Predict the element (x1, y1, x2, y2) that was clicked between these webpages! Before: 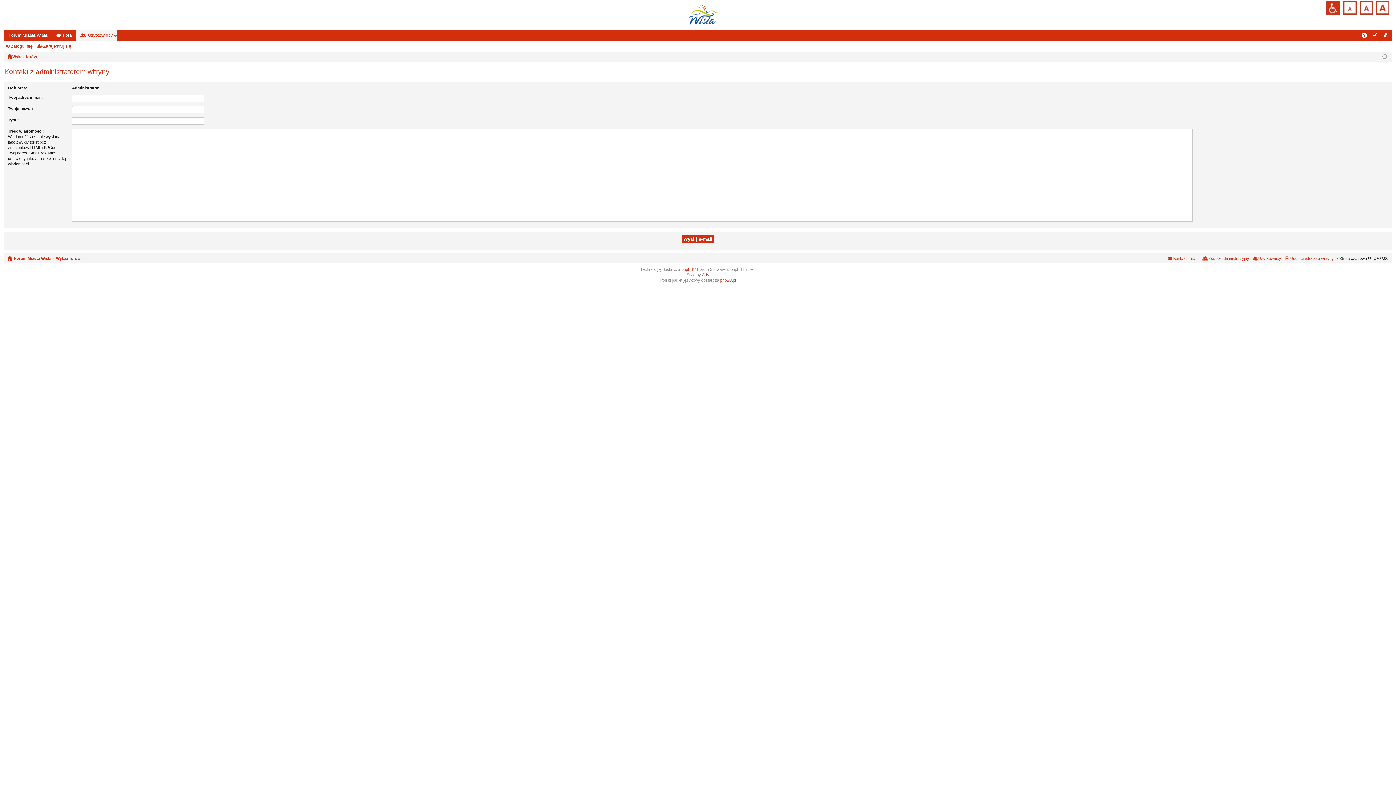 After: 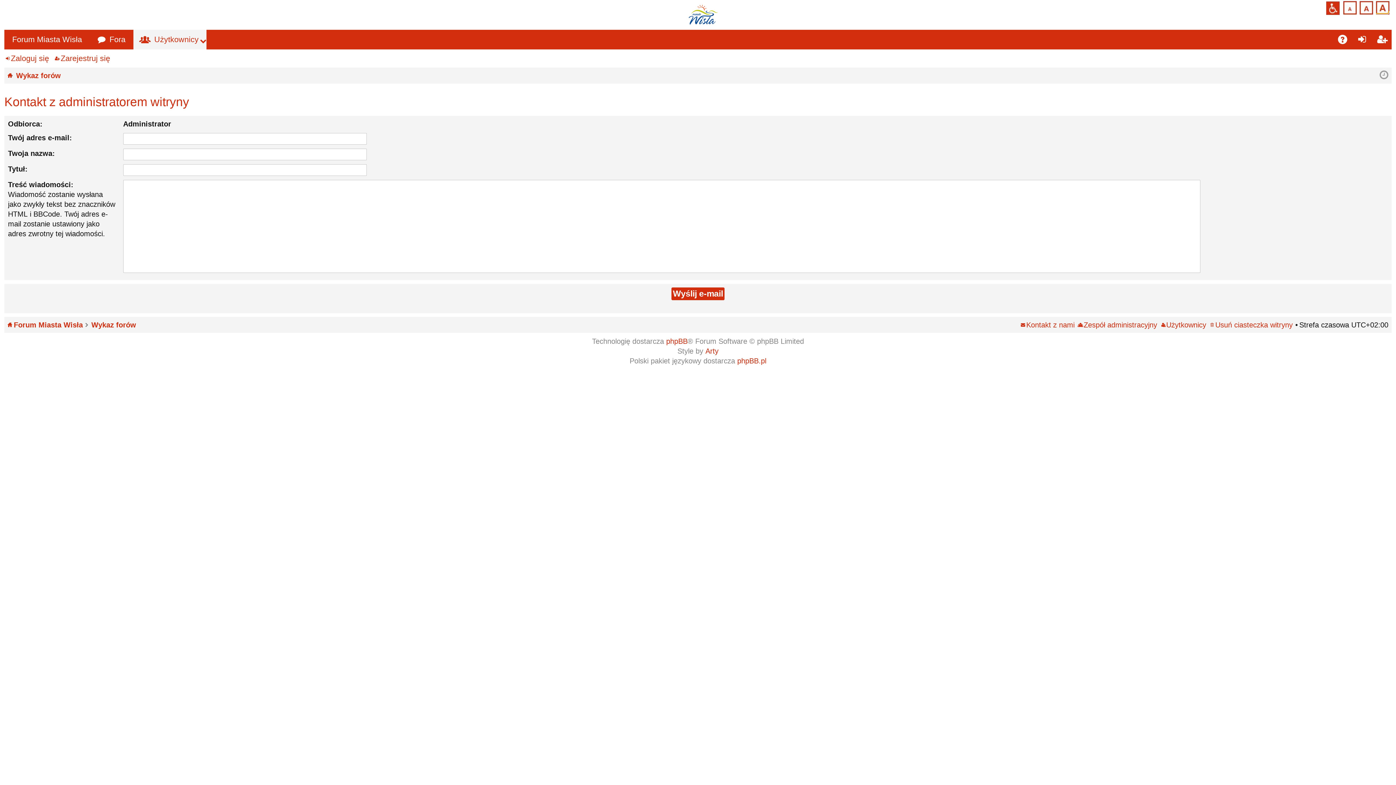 Action: bbox: (1376, 1, 1388, 13) label: Czcionka duża